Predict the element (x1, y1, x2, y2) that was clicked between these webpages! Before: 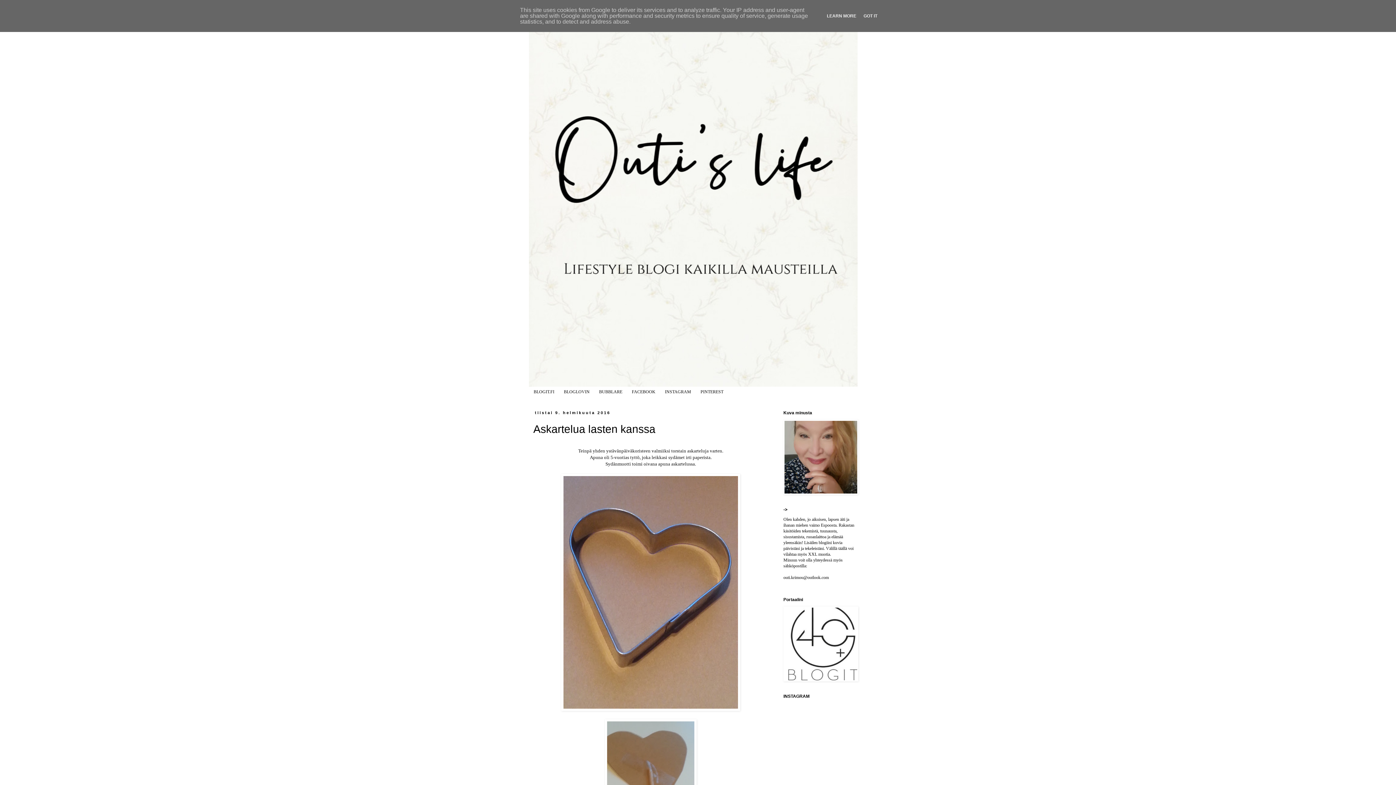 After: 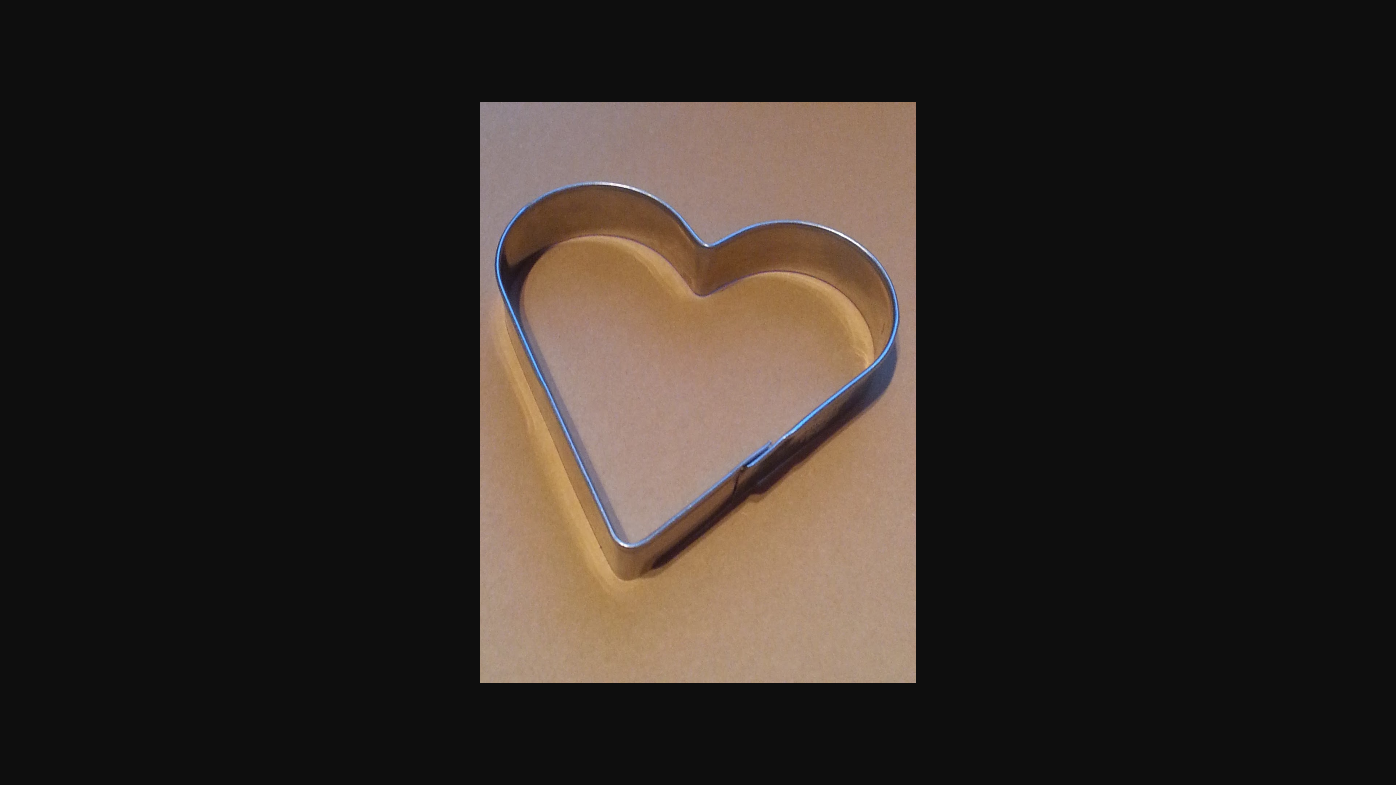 Action: bbox: (561, 706, 740, 712)